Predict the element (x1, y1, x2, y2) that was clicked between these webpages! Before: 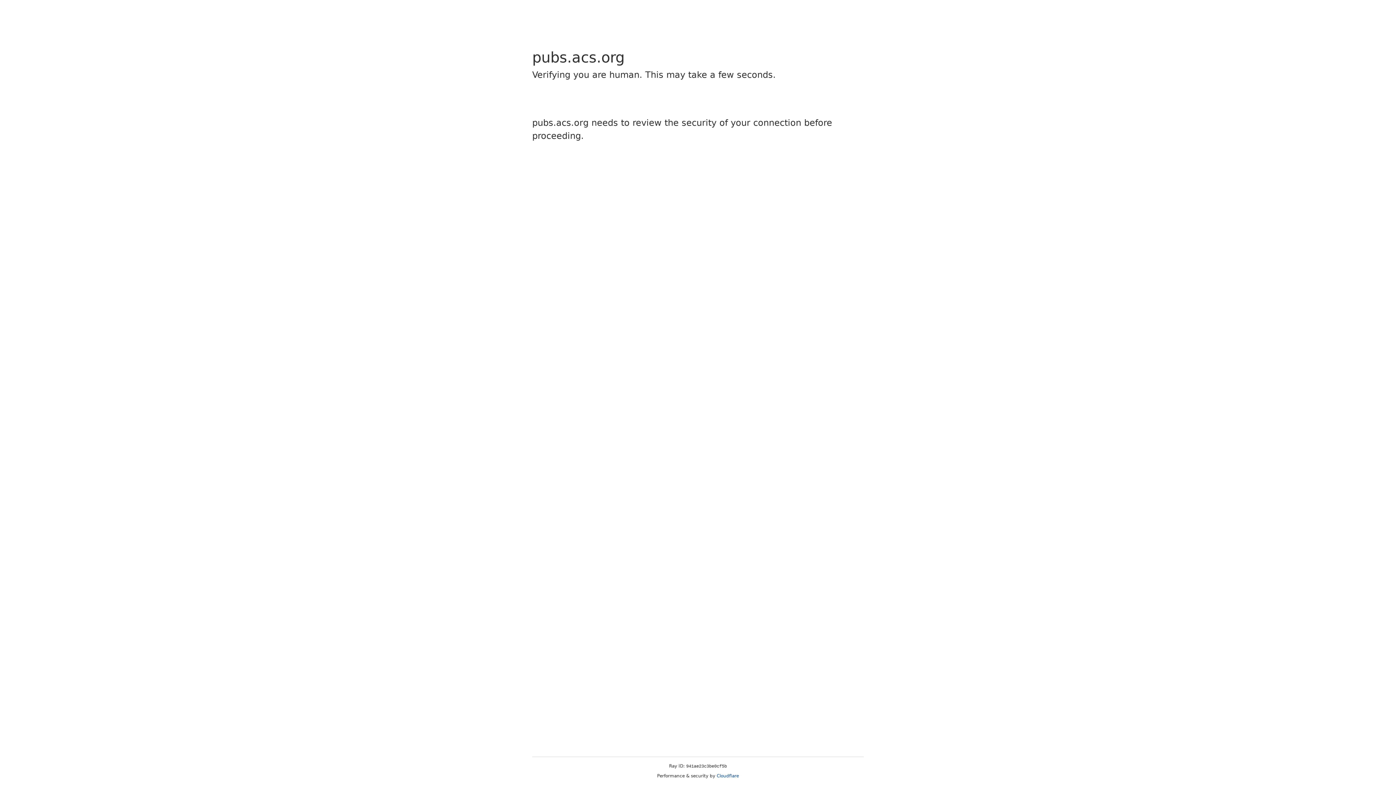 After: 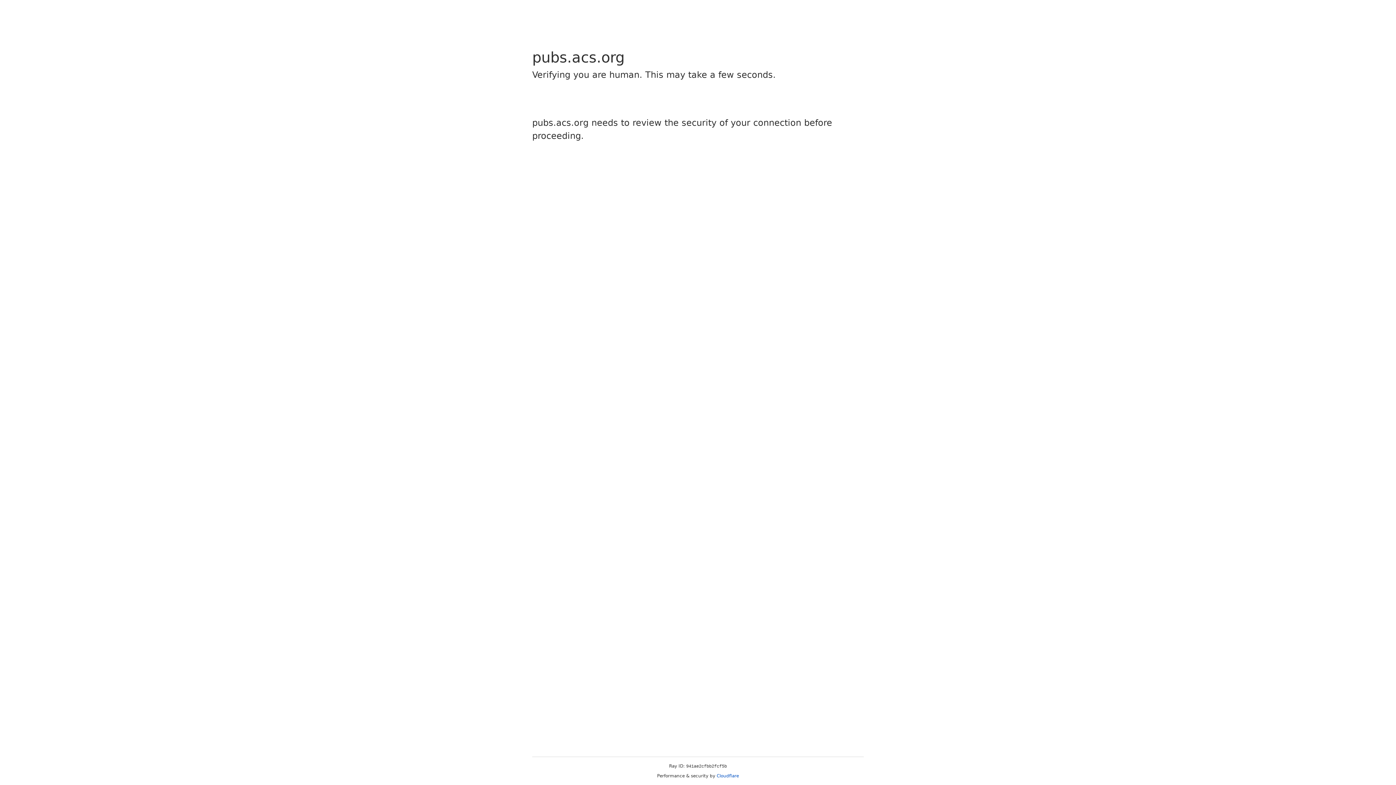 Action: bbox: (716, 773, 739, 778) label: Cloudflare